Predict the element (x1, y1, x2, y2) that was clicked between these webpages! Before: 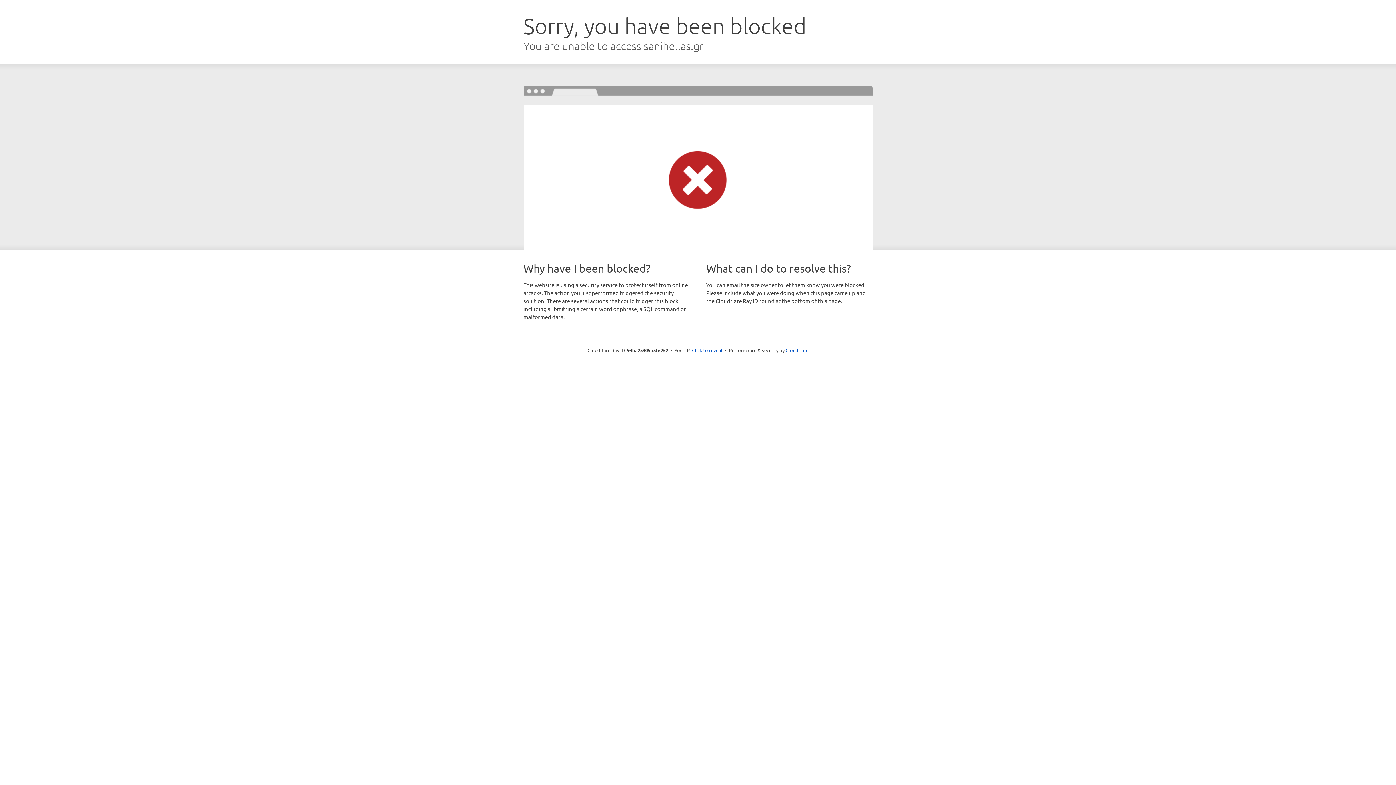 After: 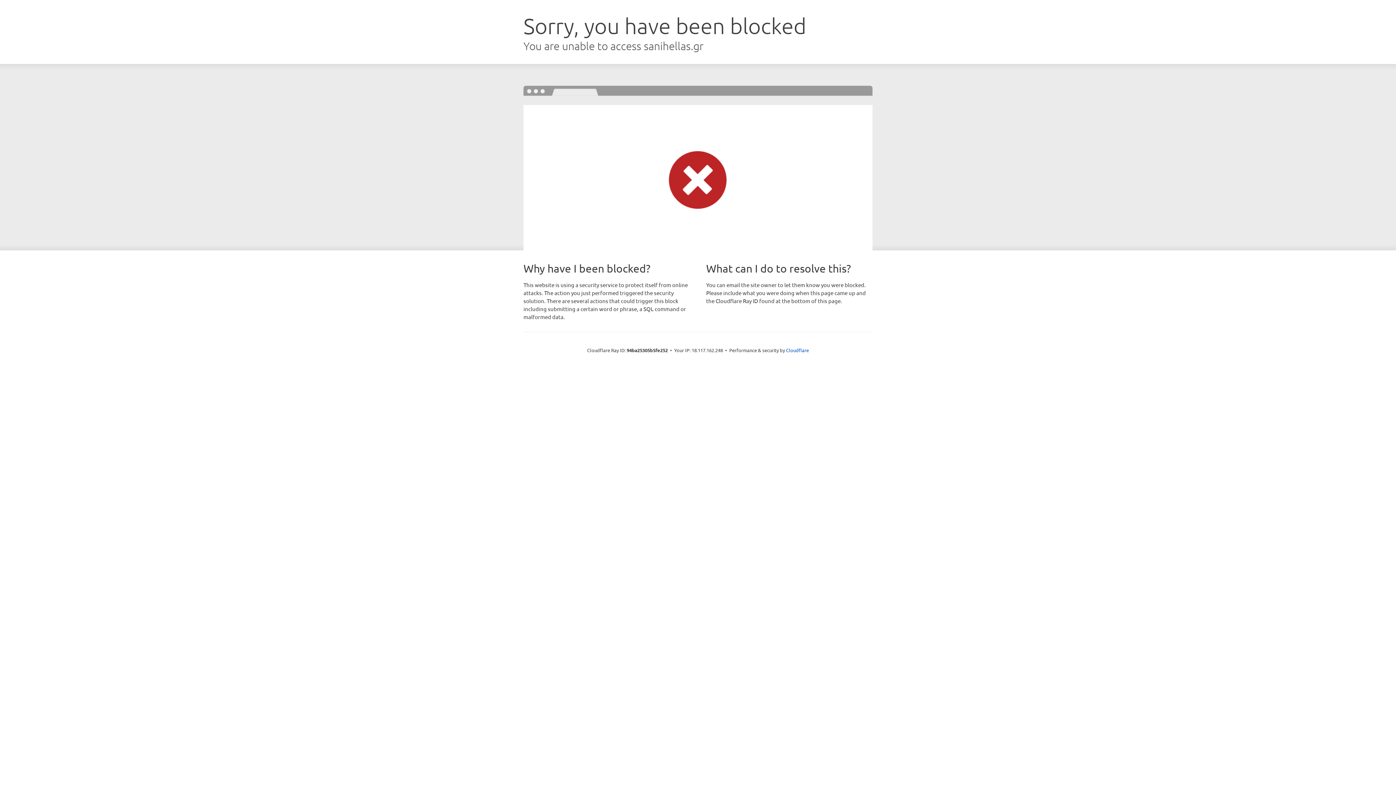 Action: label: Click to reveal bbox: (692, 346, 722, 353)